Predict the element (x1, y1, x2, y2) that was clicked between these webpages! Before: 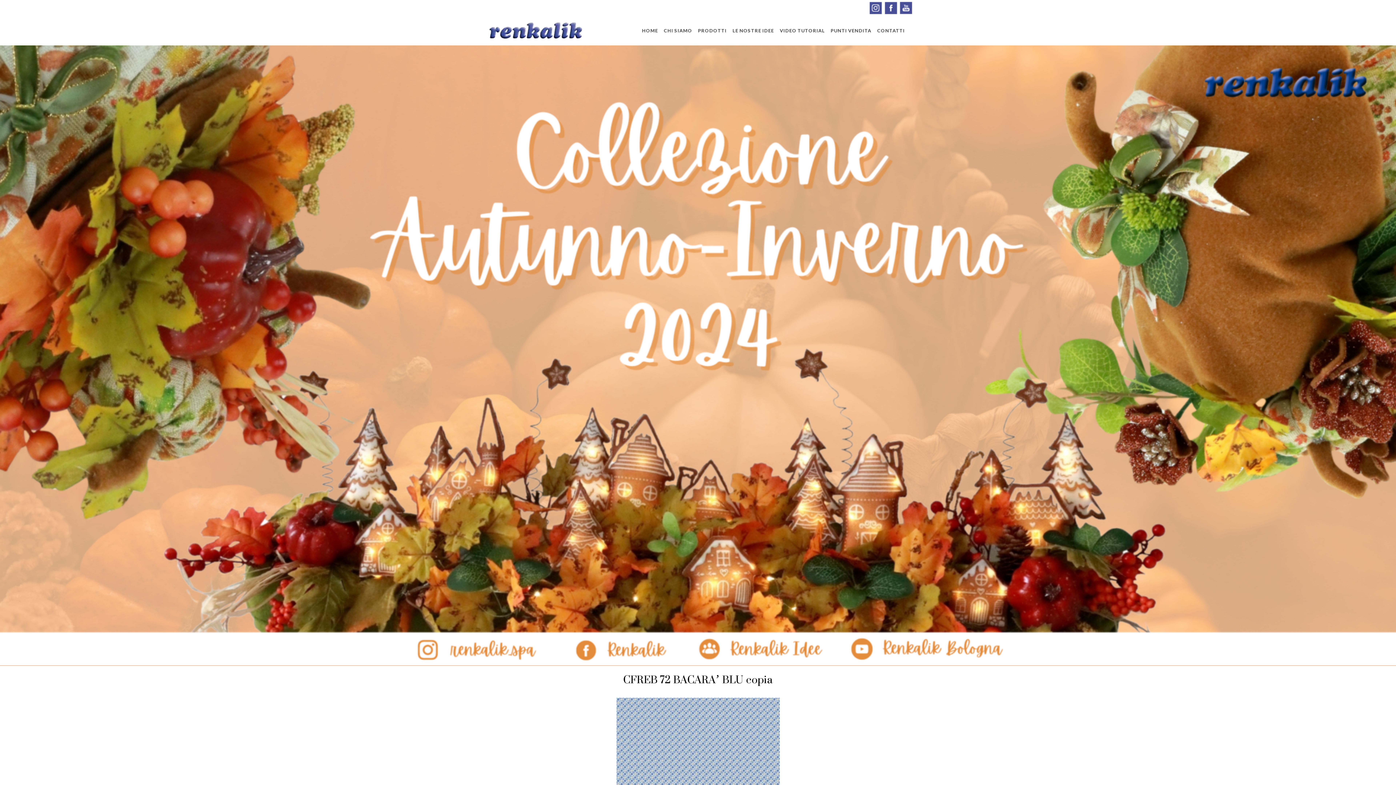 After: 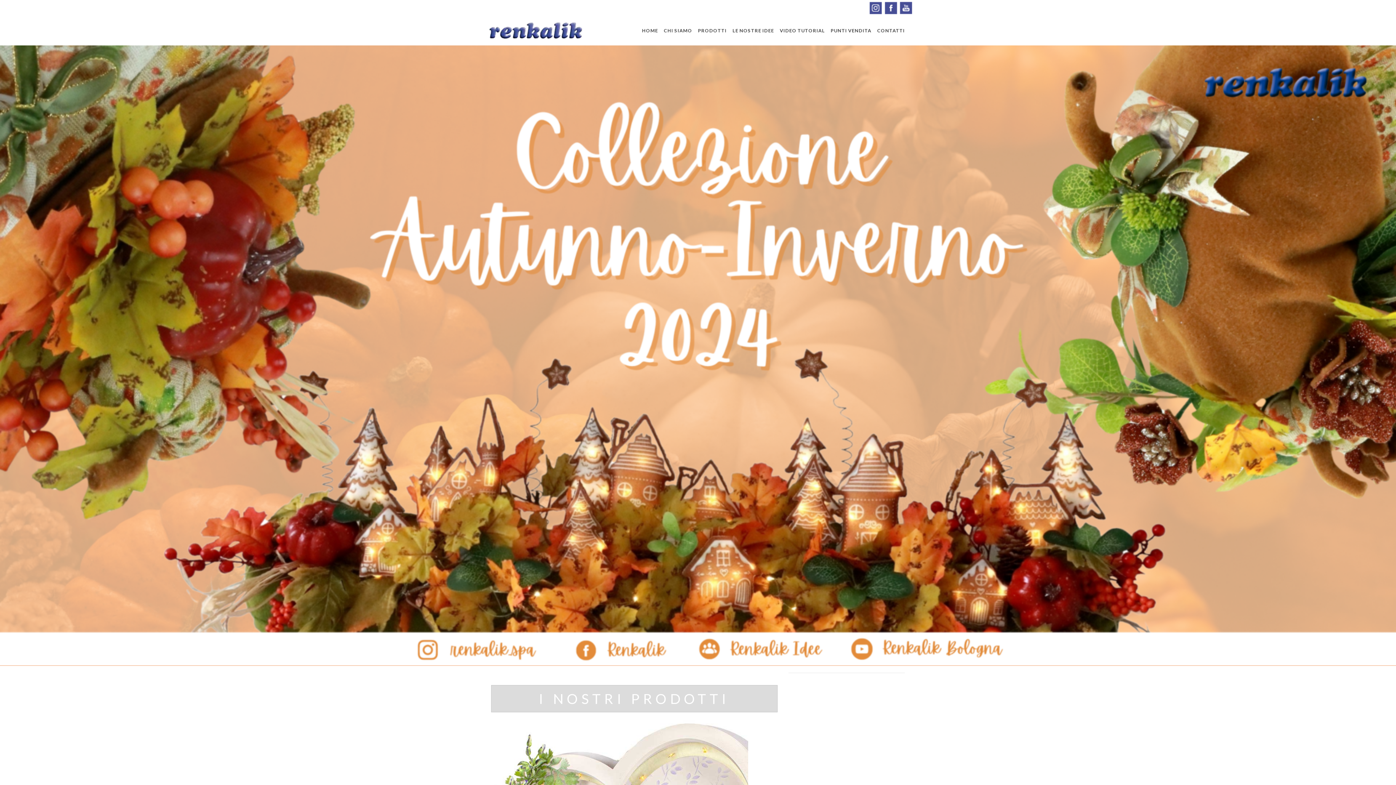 Action: bbox: (484, 16, 912, 25)